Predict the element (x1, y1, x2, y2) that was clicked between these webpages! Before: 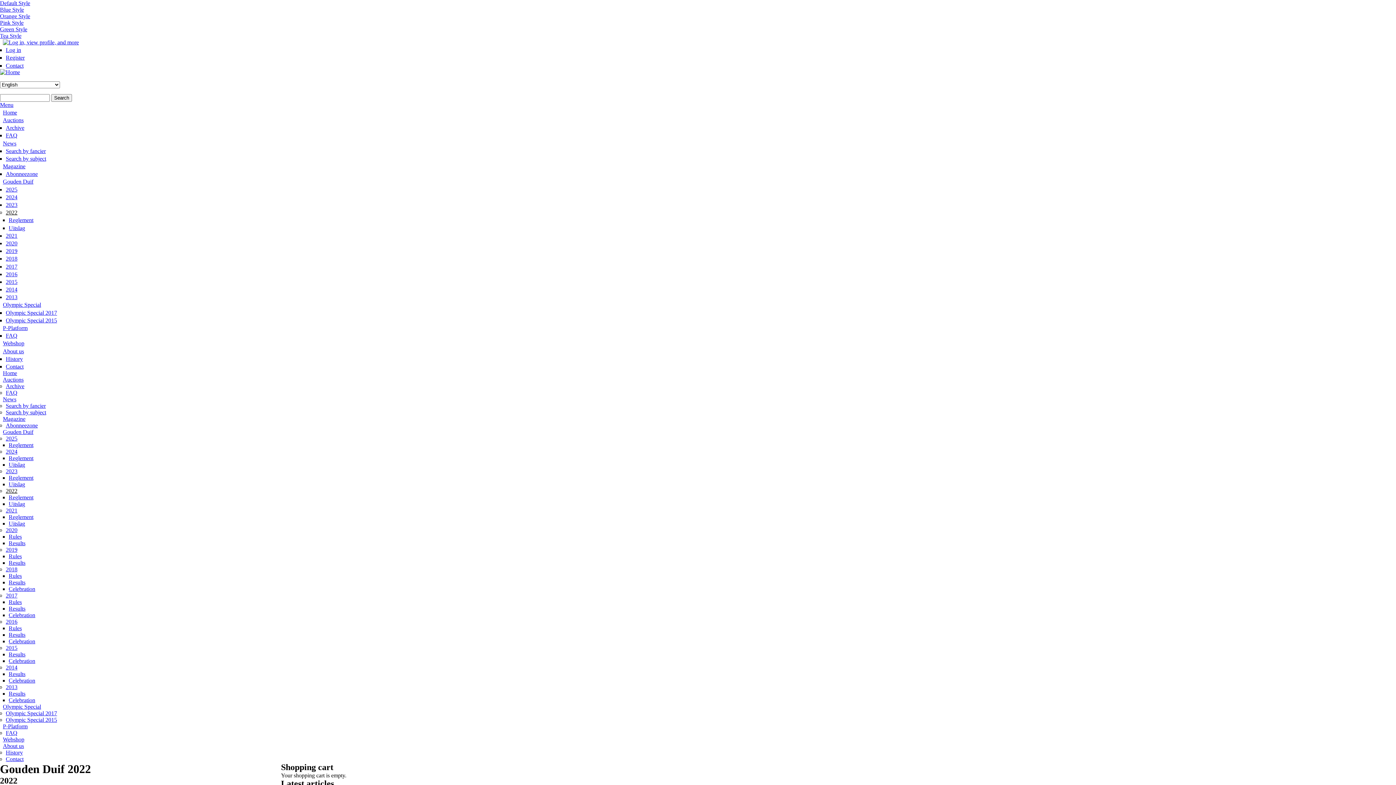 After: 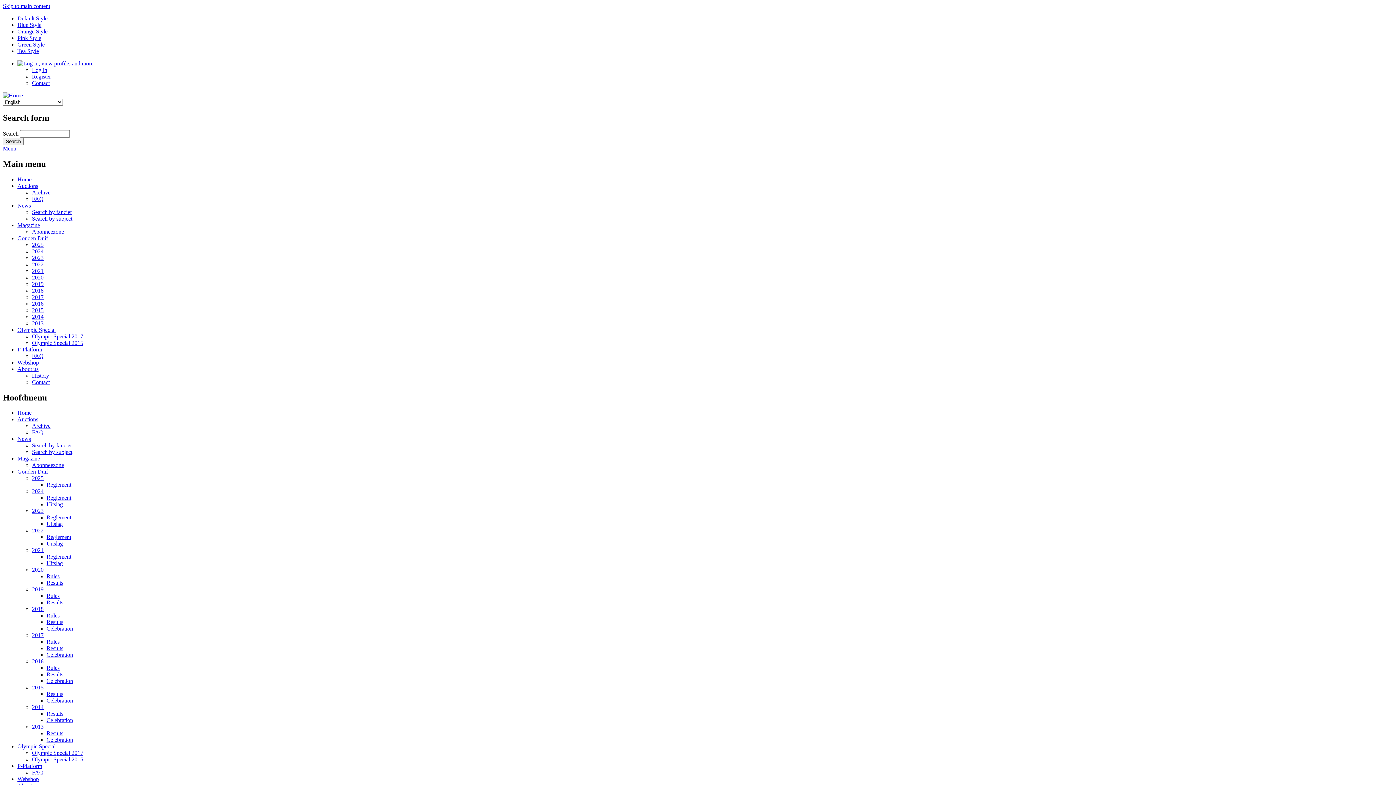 Action: label: Log in bbox: (5, 46, 21, 53)